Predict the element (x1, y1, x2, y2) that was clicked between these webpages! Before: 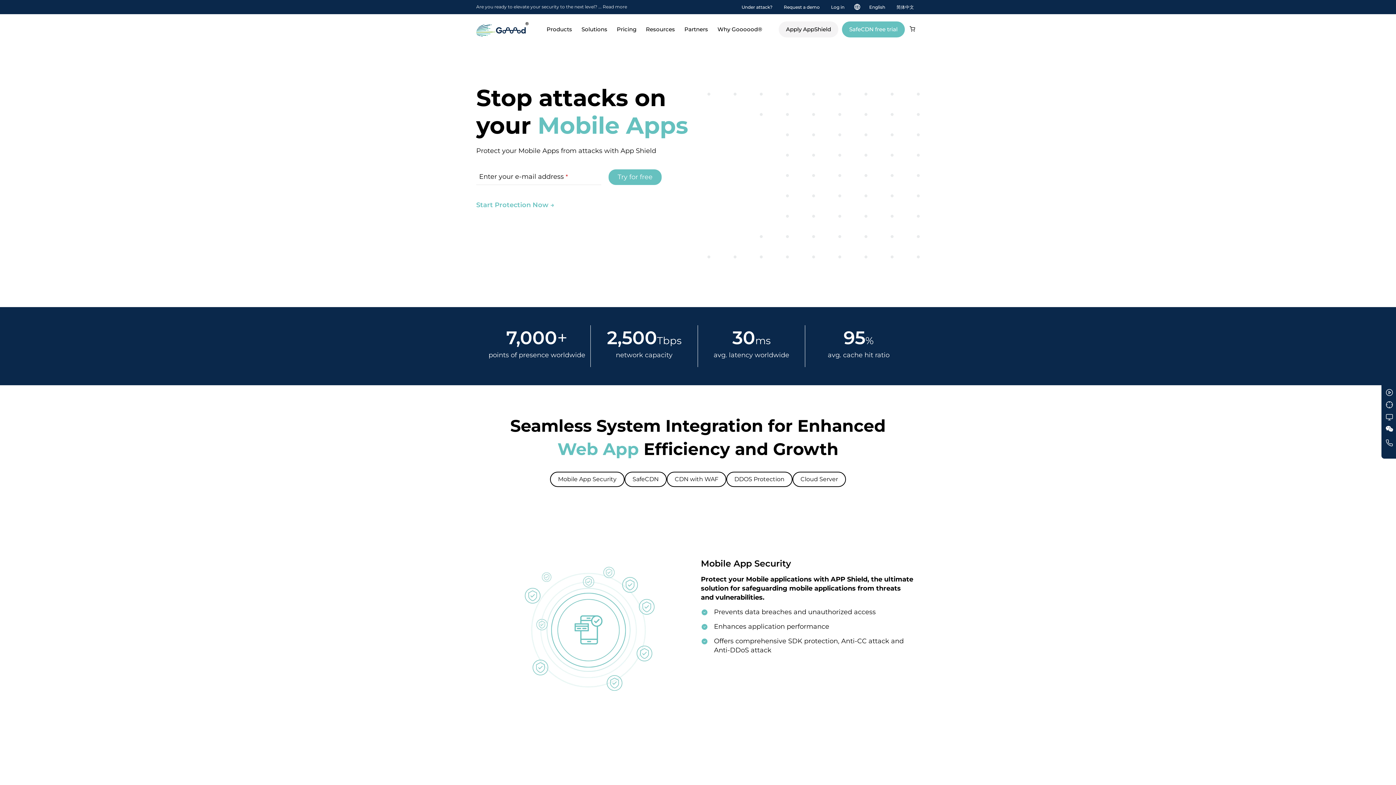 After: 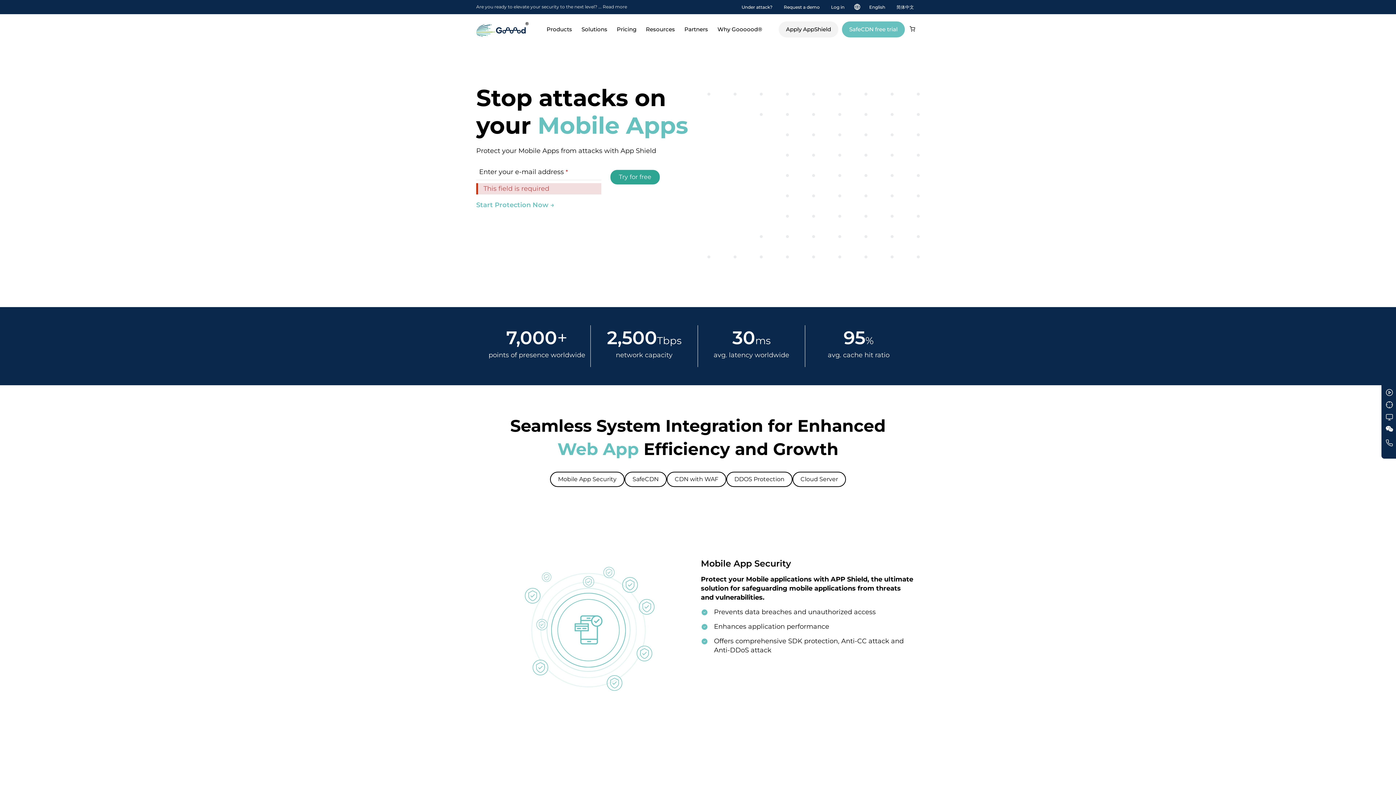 Action: bbox: (608, 169, 661, 185) label: Try for free